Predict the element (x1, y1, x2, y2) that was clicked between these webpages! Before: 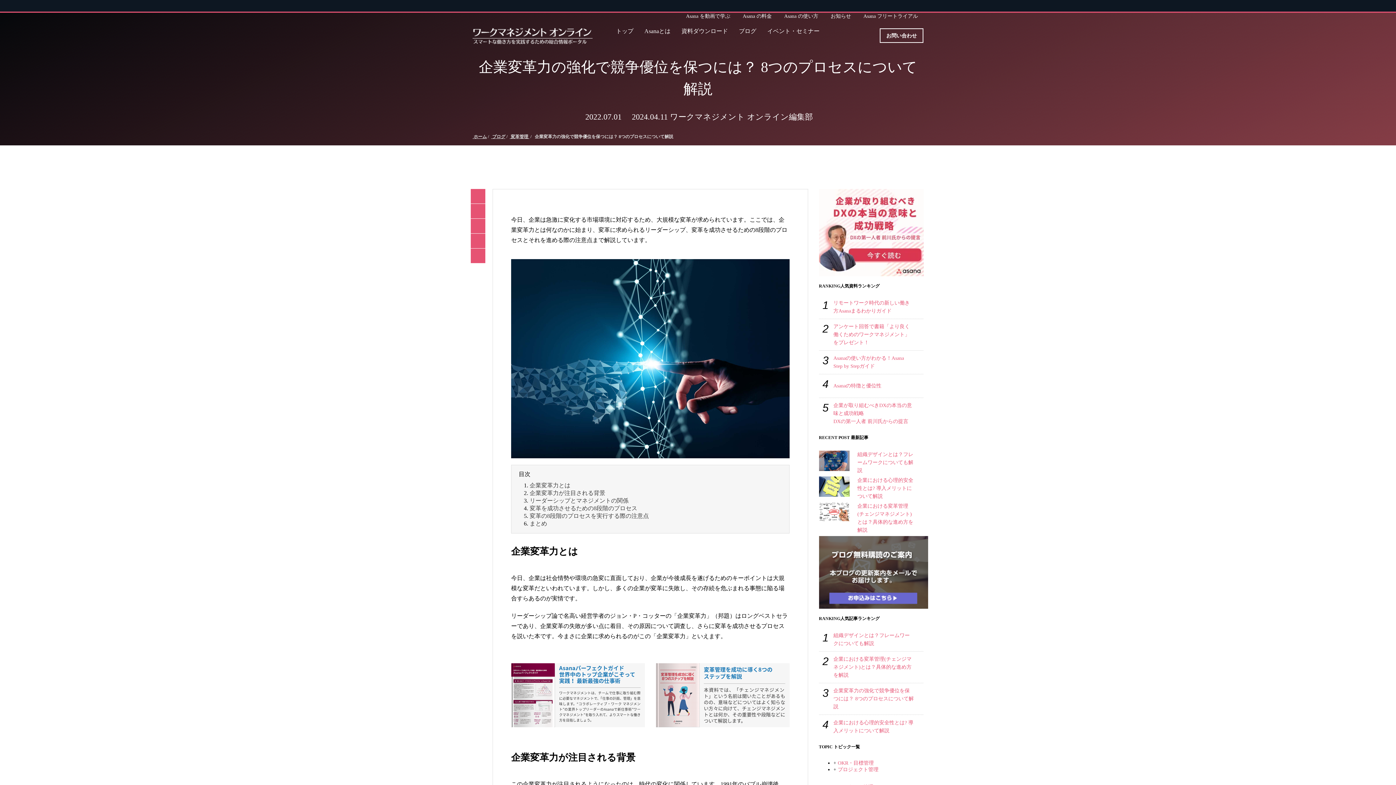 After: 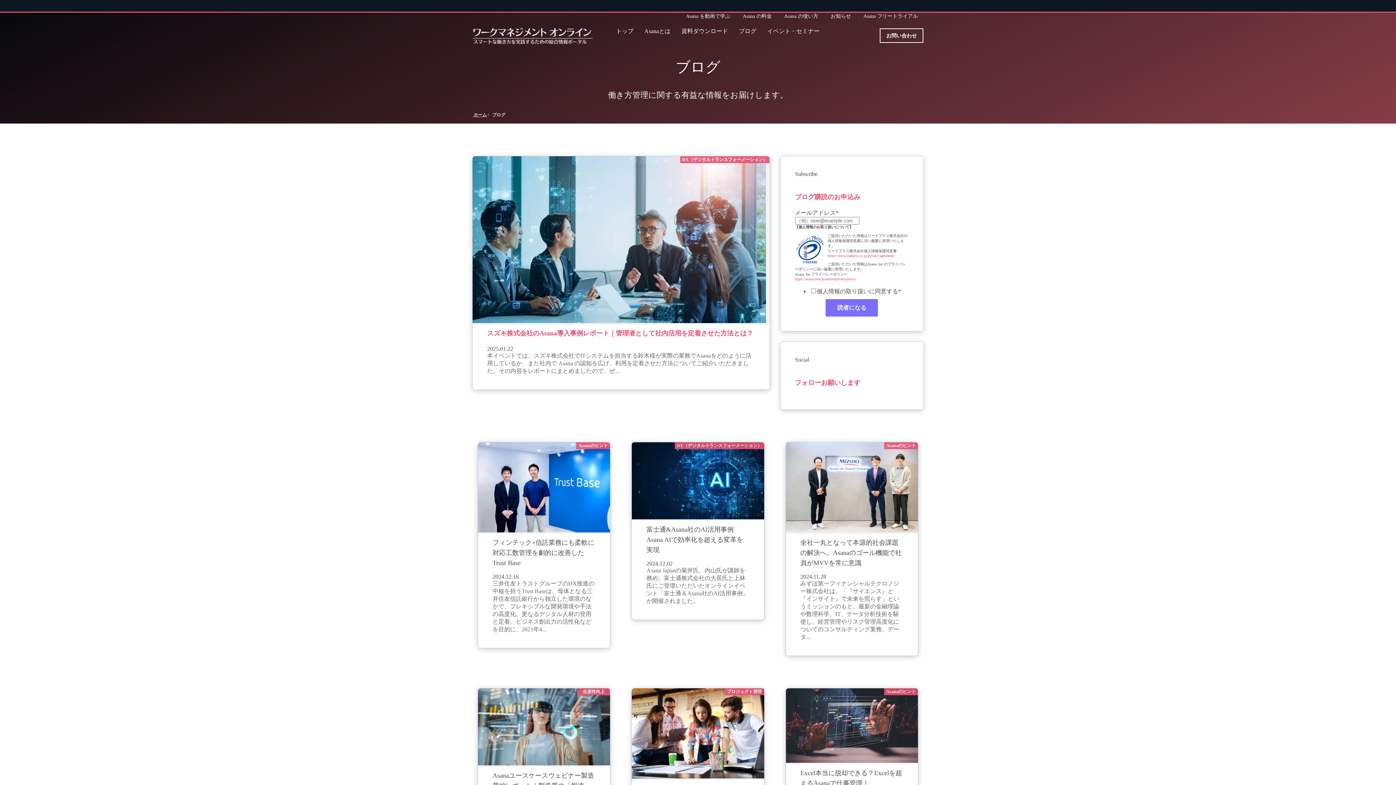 Action: label: ブログ bbox: (739, 28, 756, 35)